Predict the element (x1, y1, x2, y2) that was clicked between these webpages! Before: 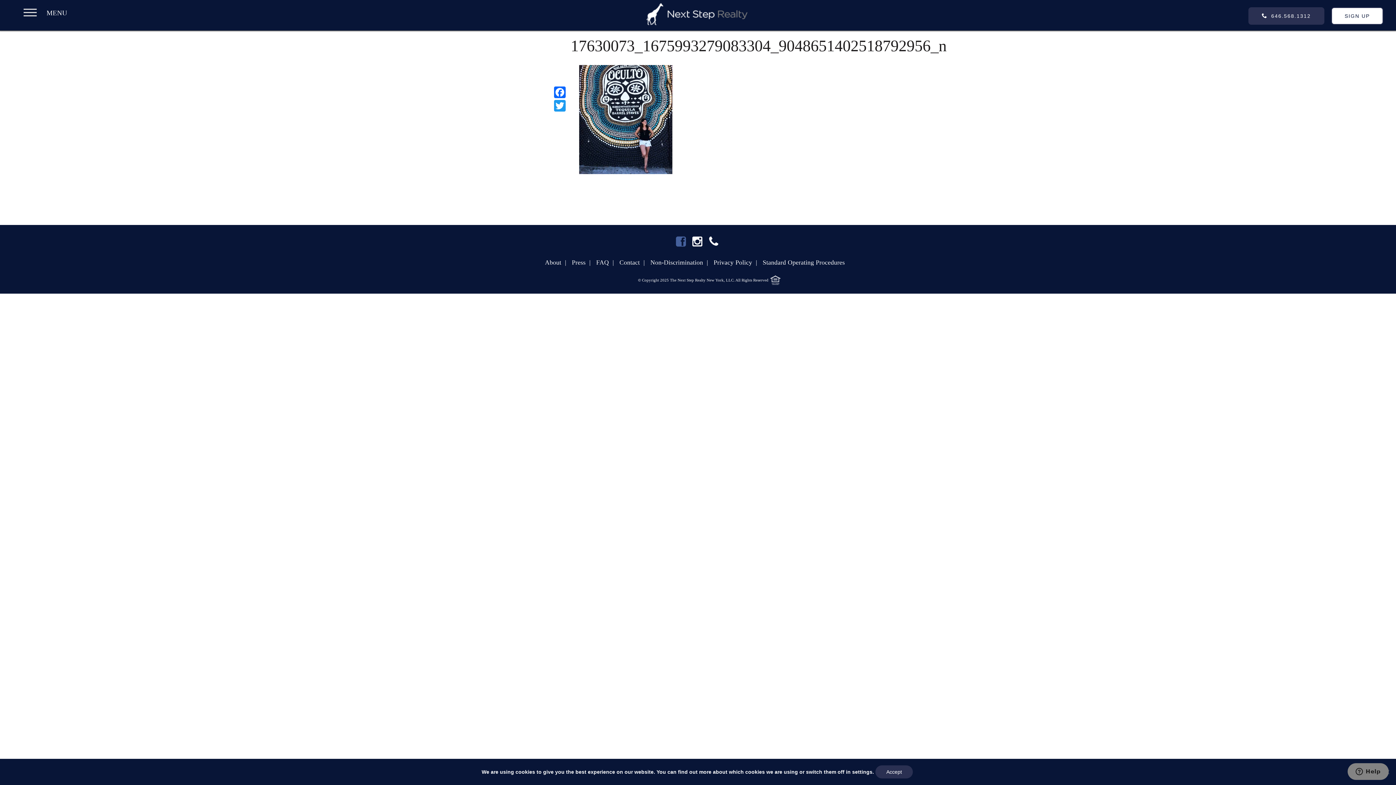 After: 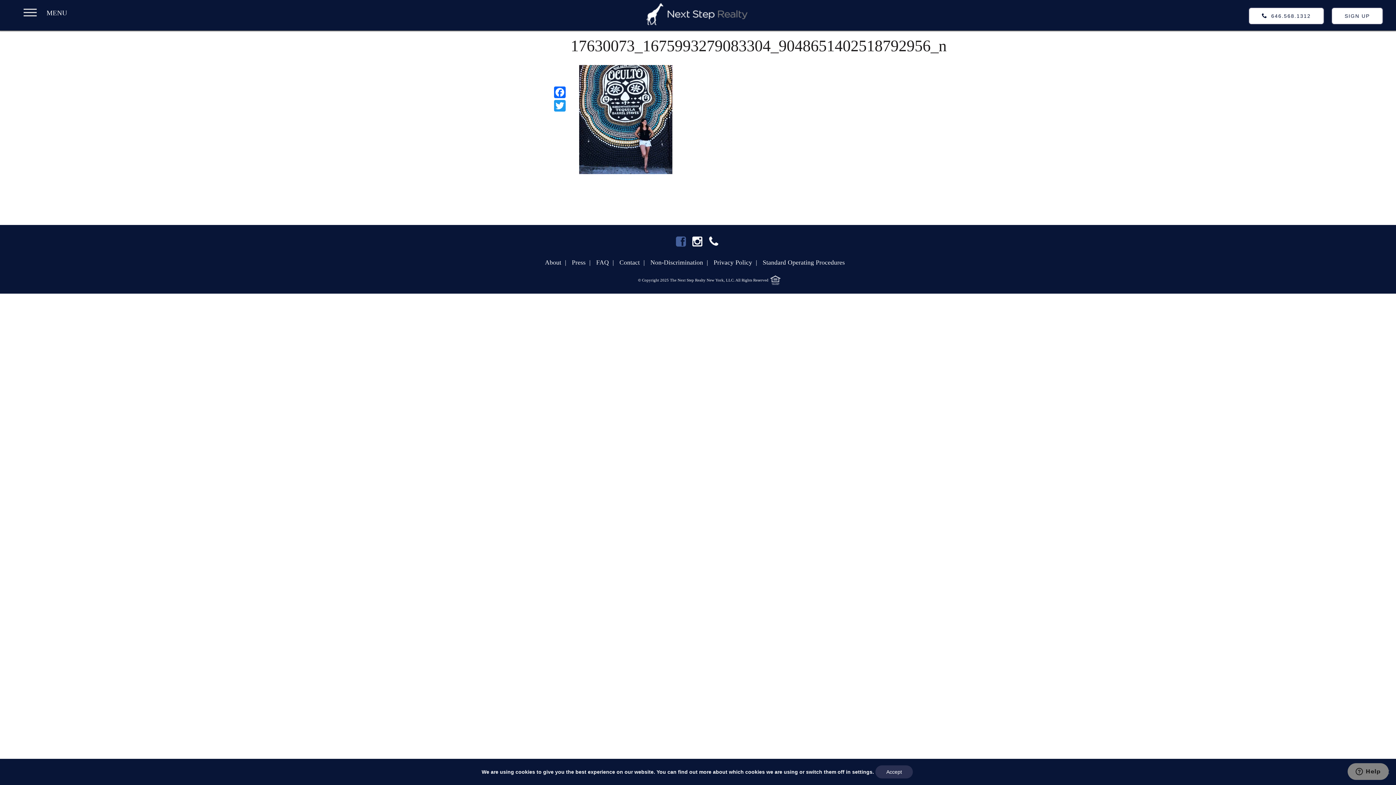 Action: label: 646.568.1312 bbox: (1248, 7, 1324, 24)